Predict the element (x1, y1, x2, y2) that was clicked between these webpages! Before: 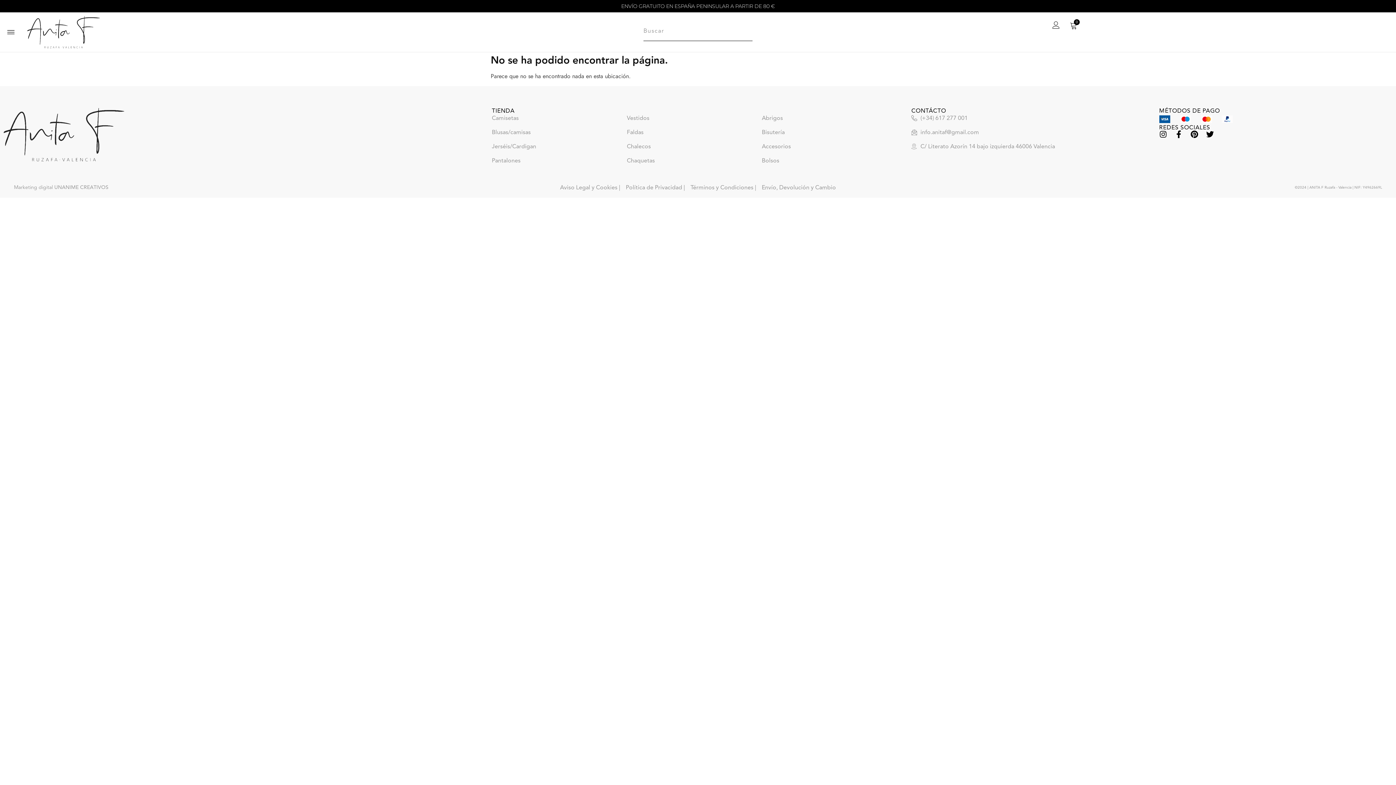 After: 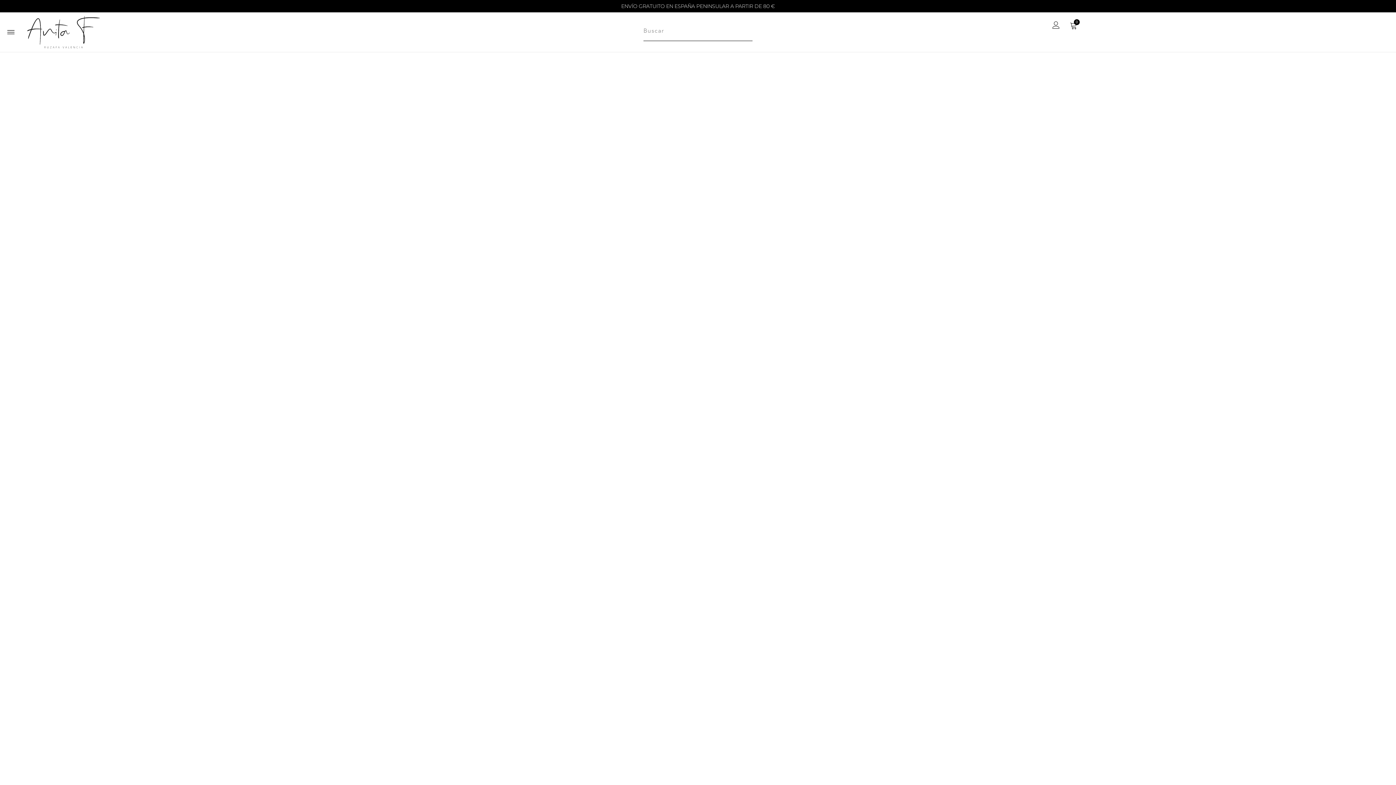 Action: label: Camisetas bbox: (492, 113, 536, 122)